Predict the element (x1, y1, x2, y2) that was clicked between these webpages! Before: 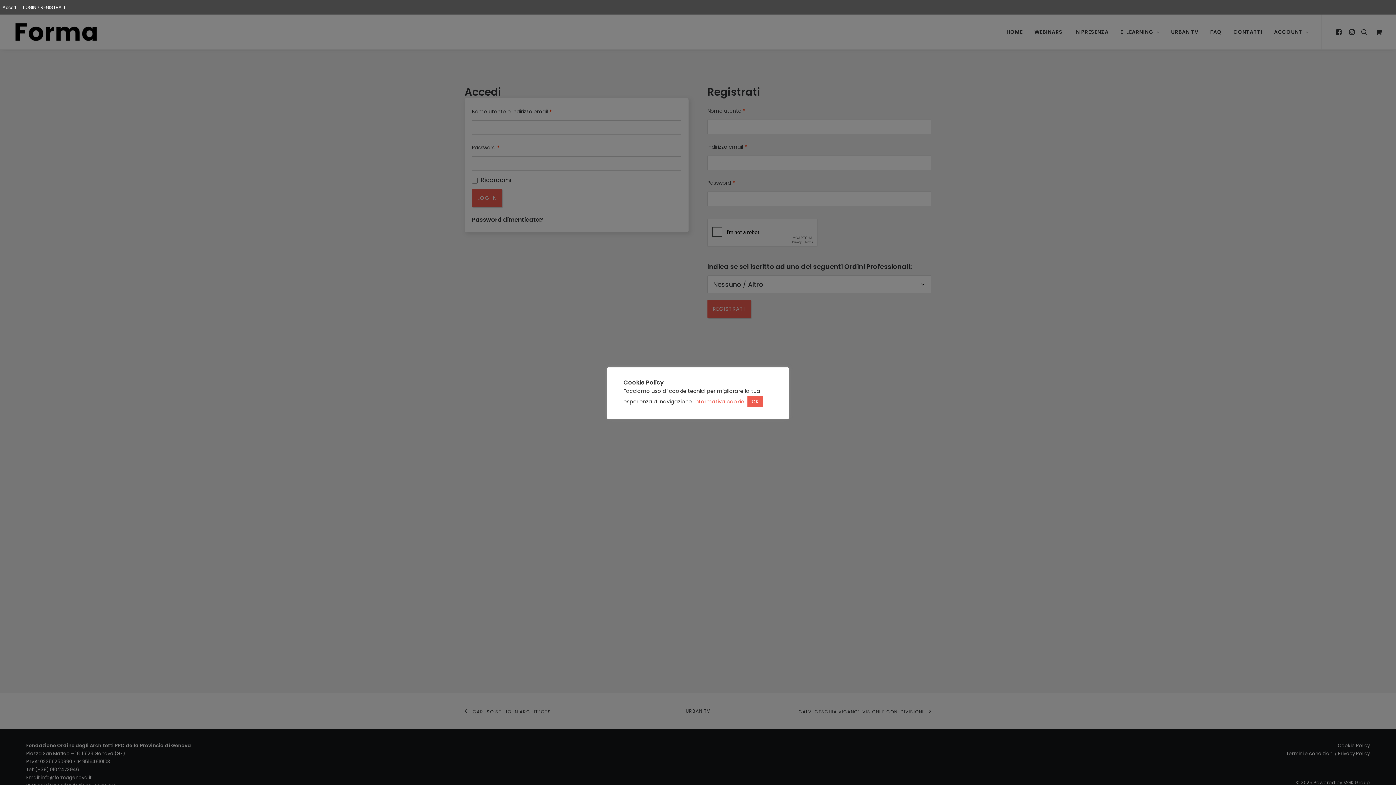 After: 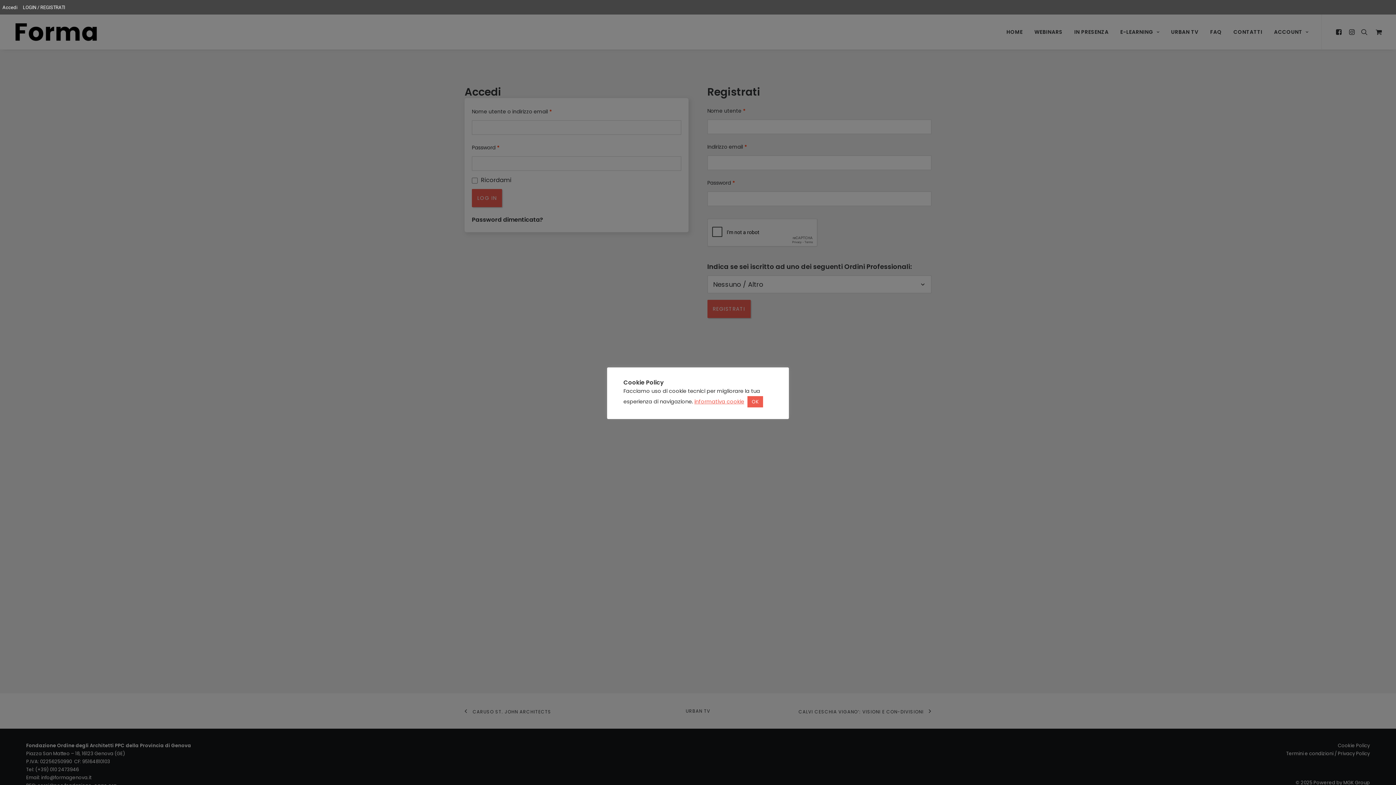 Action: bbox: (694, 398, 744, 405) label: informativa cookie